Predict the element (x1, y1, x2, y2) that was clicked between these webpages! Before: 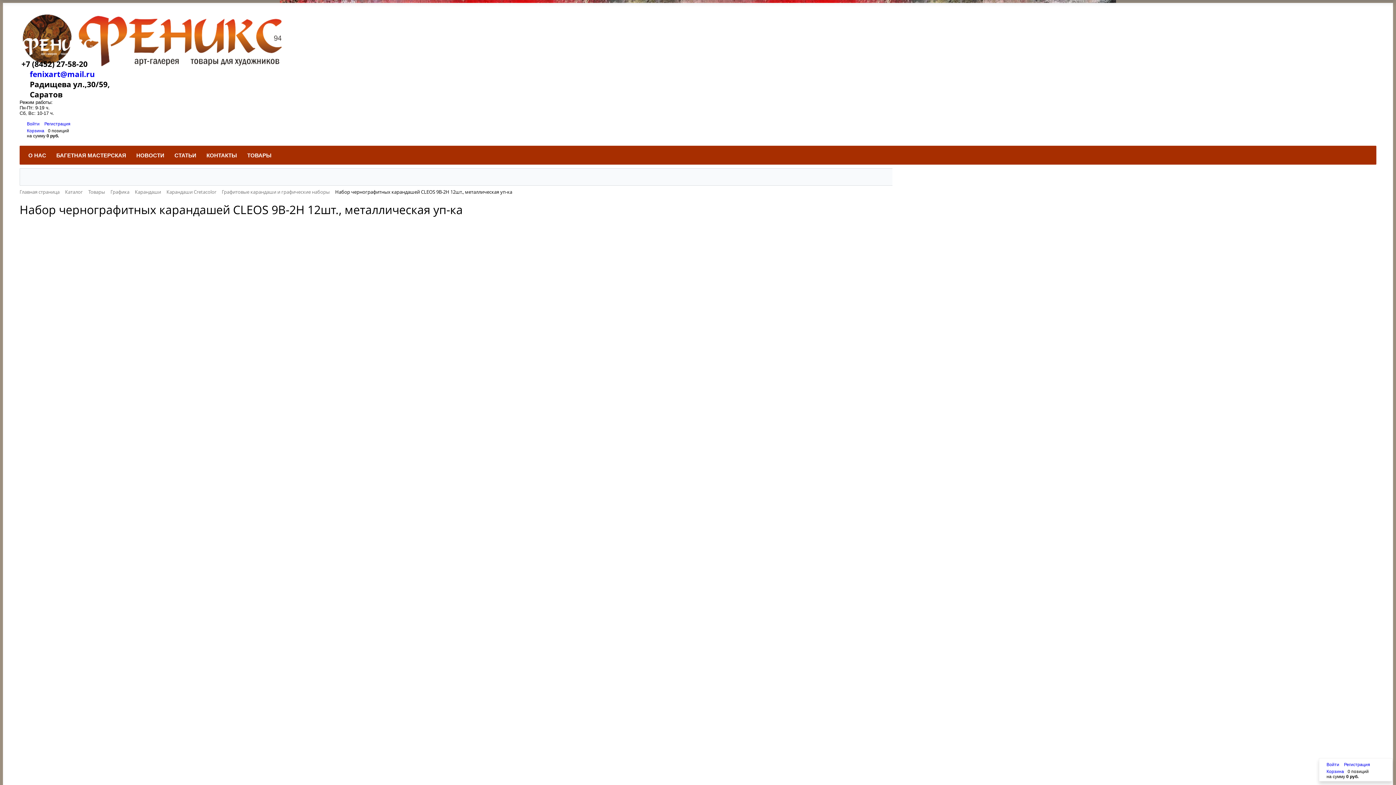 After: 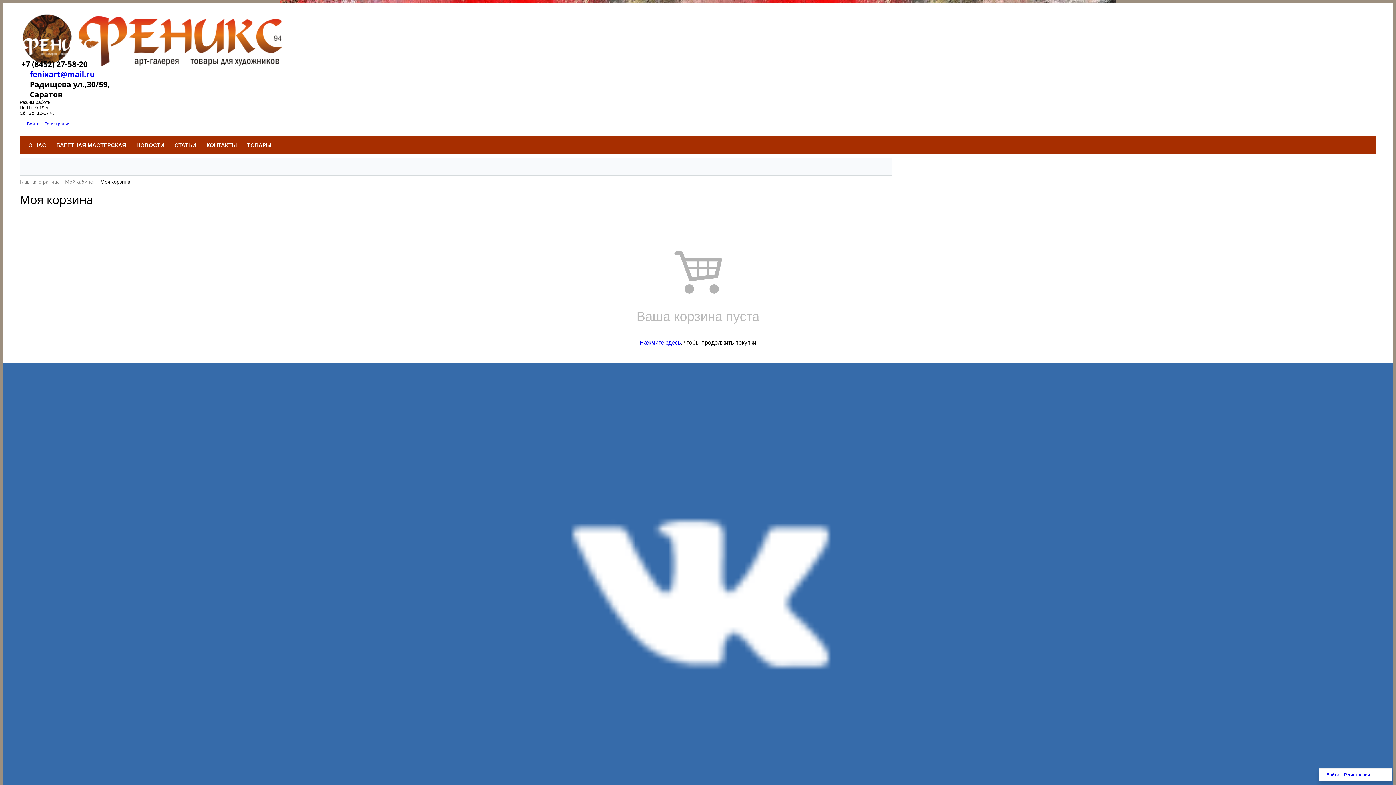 Action: bbox: (1326, 769, 1344, 774) label: Корзина